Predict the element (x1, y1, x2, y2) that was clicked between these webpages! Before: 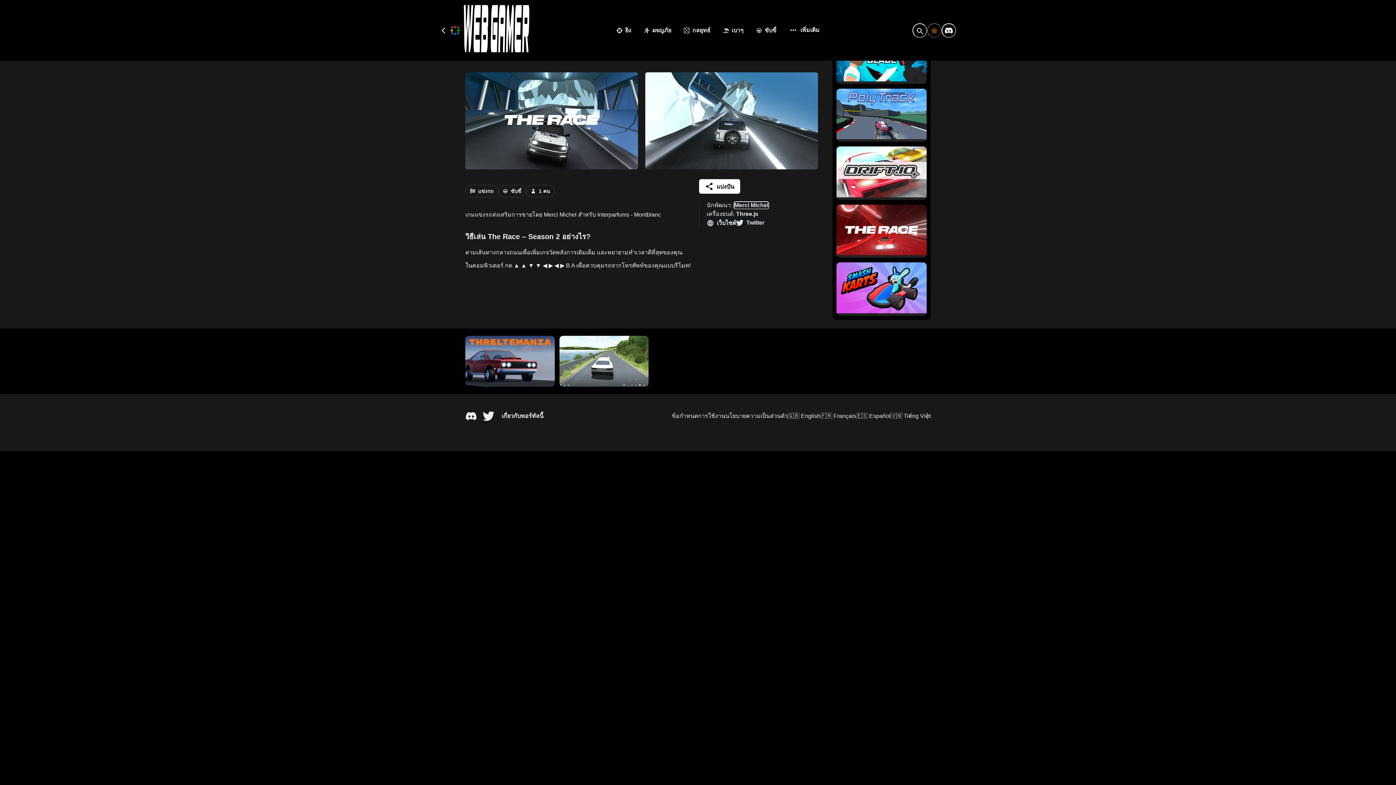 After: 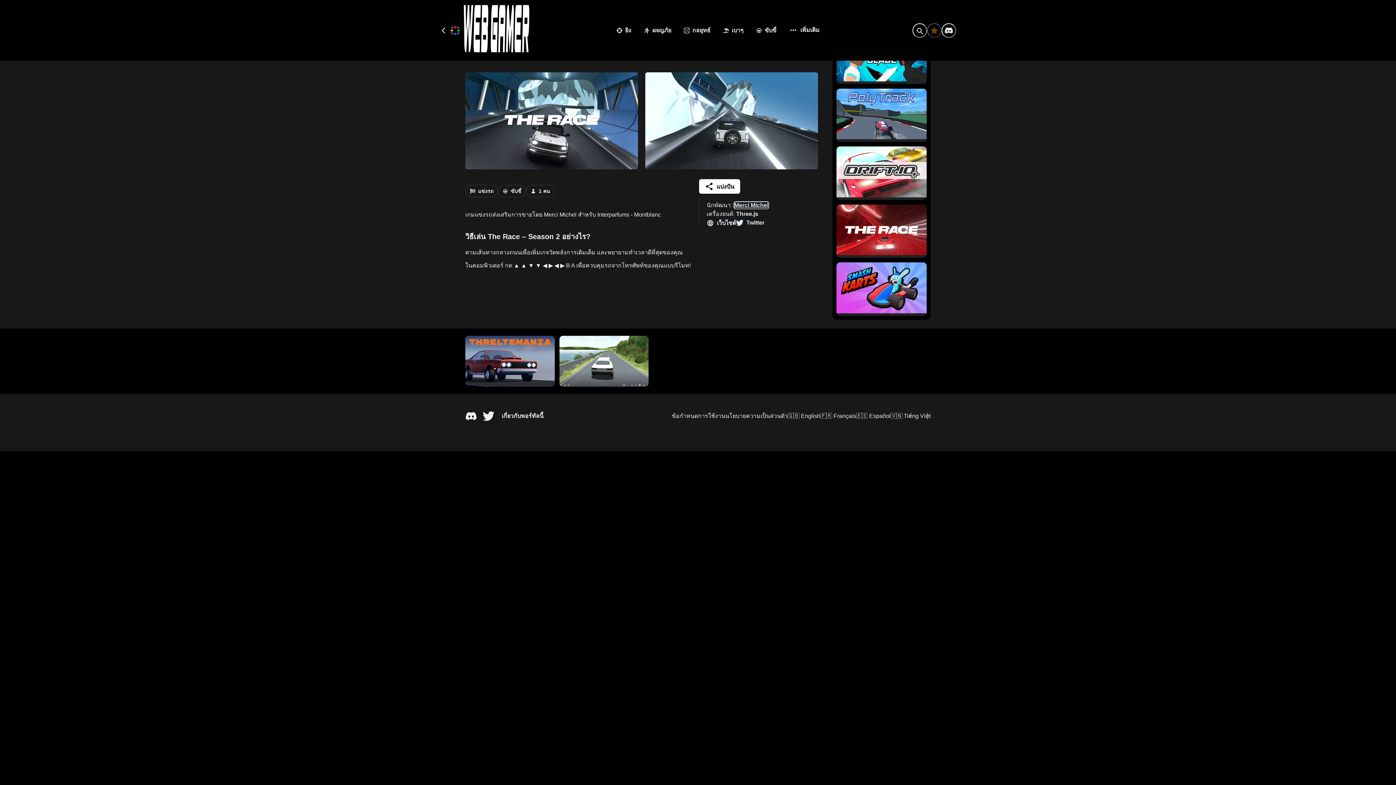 Action: label: Merci Michel bbox: (733, 201, 769, 209)